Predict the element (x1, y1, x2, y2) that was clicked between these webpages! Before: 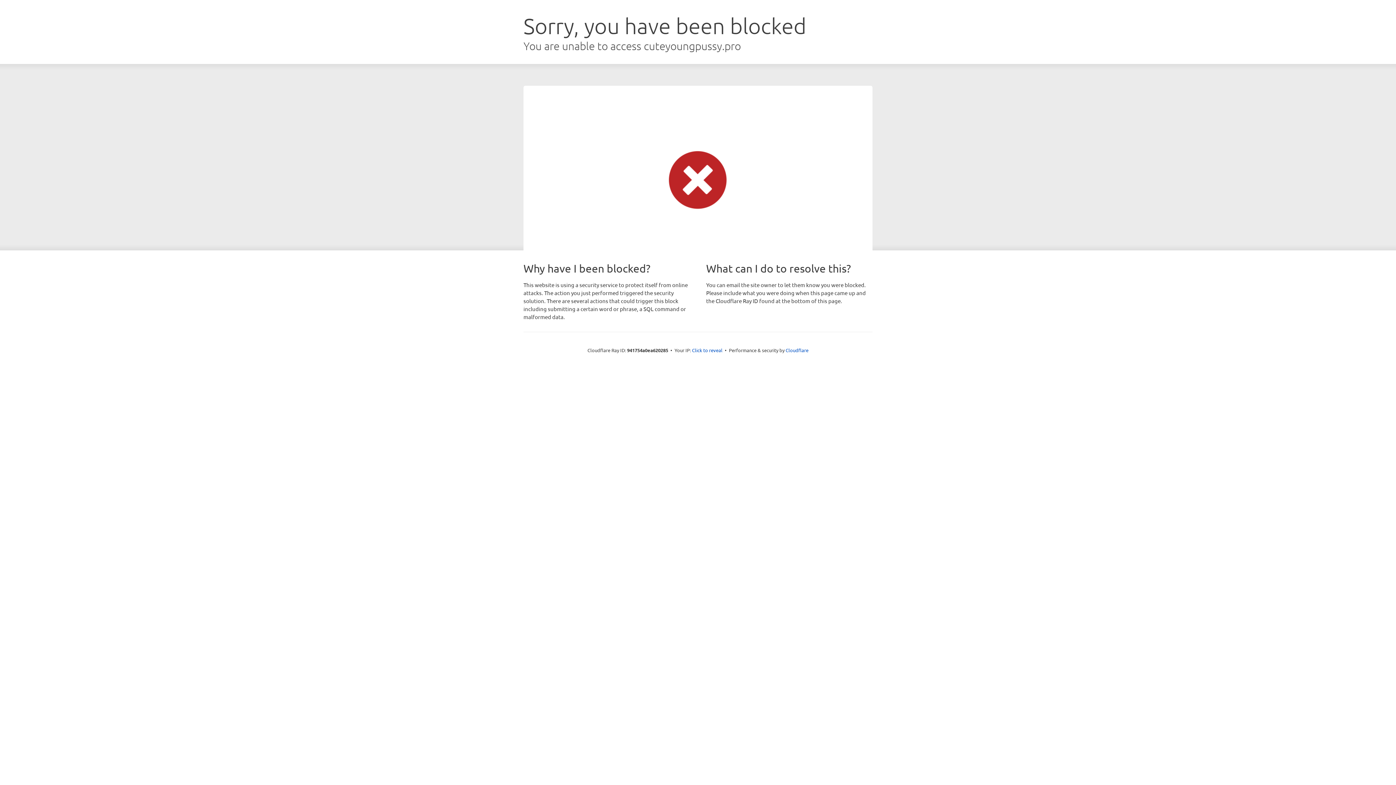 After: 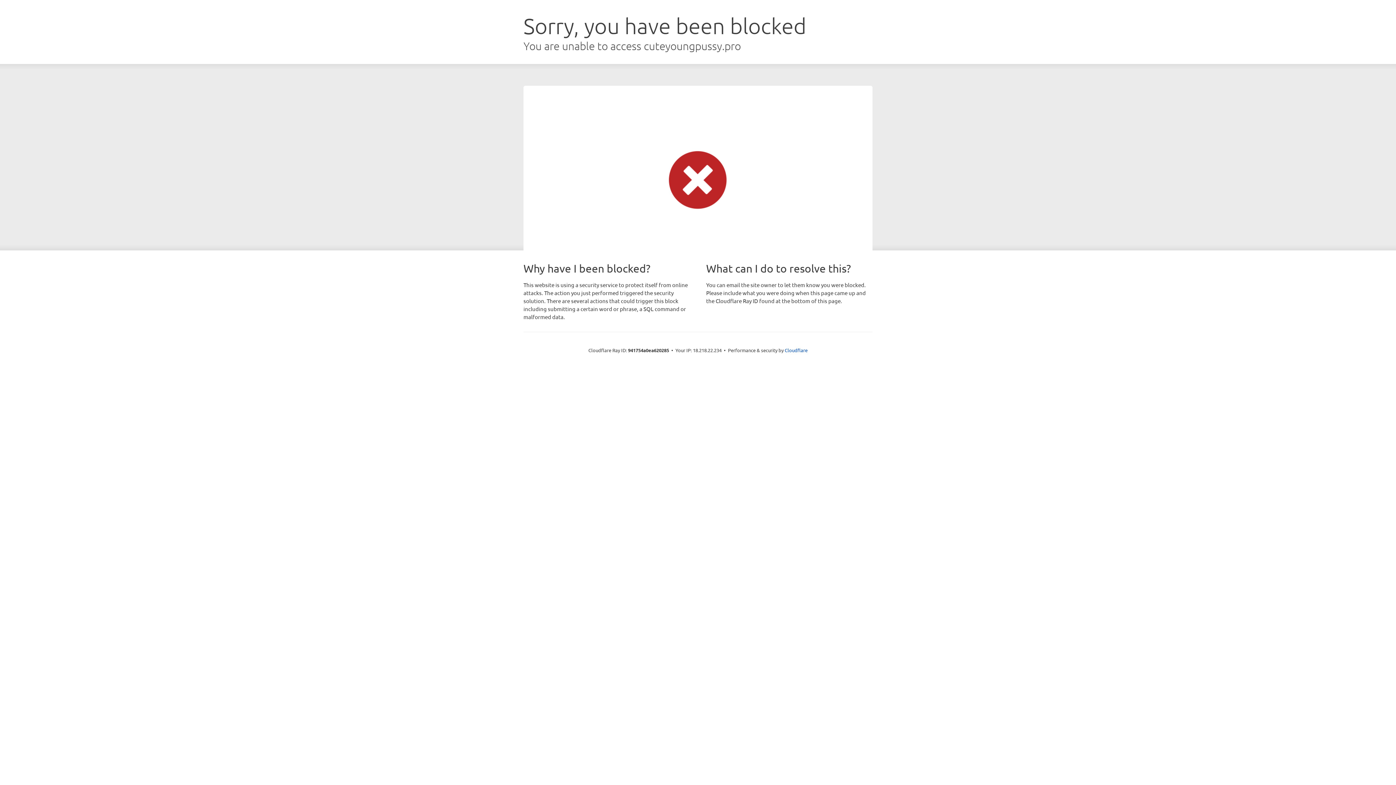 Action: label: Click to reveal bbox: (692, 346, 722, 353)